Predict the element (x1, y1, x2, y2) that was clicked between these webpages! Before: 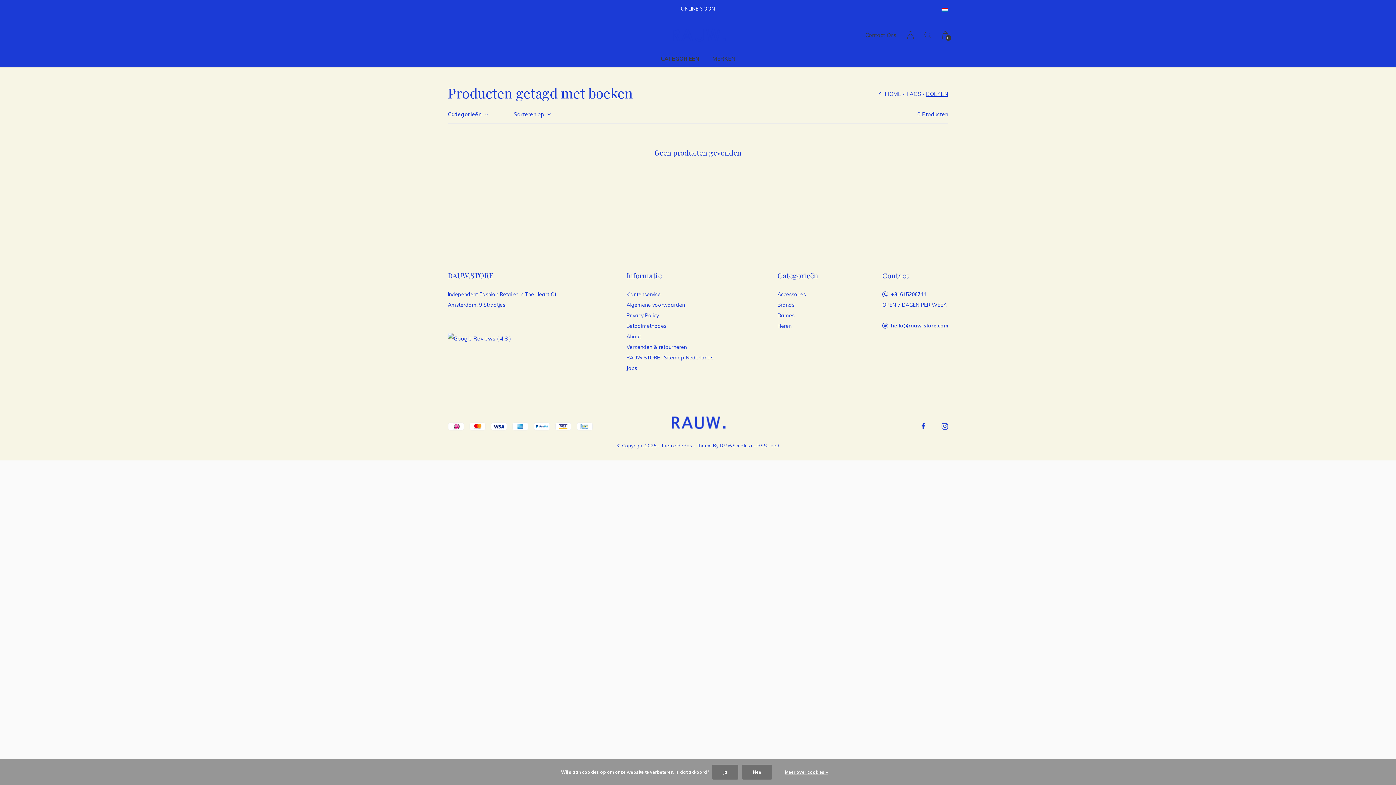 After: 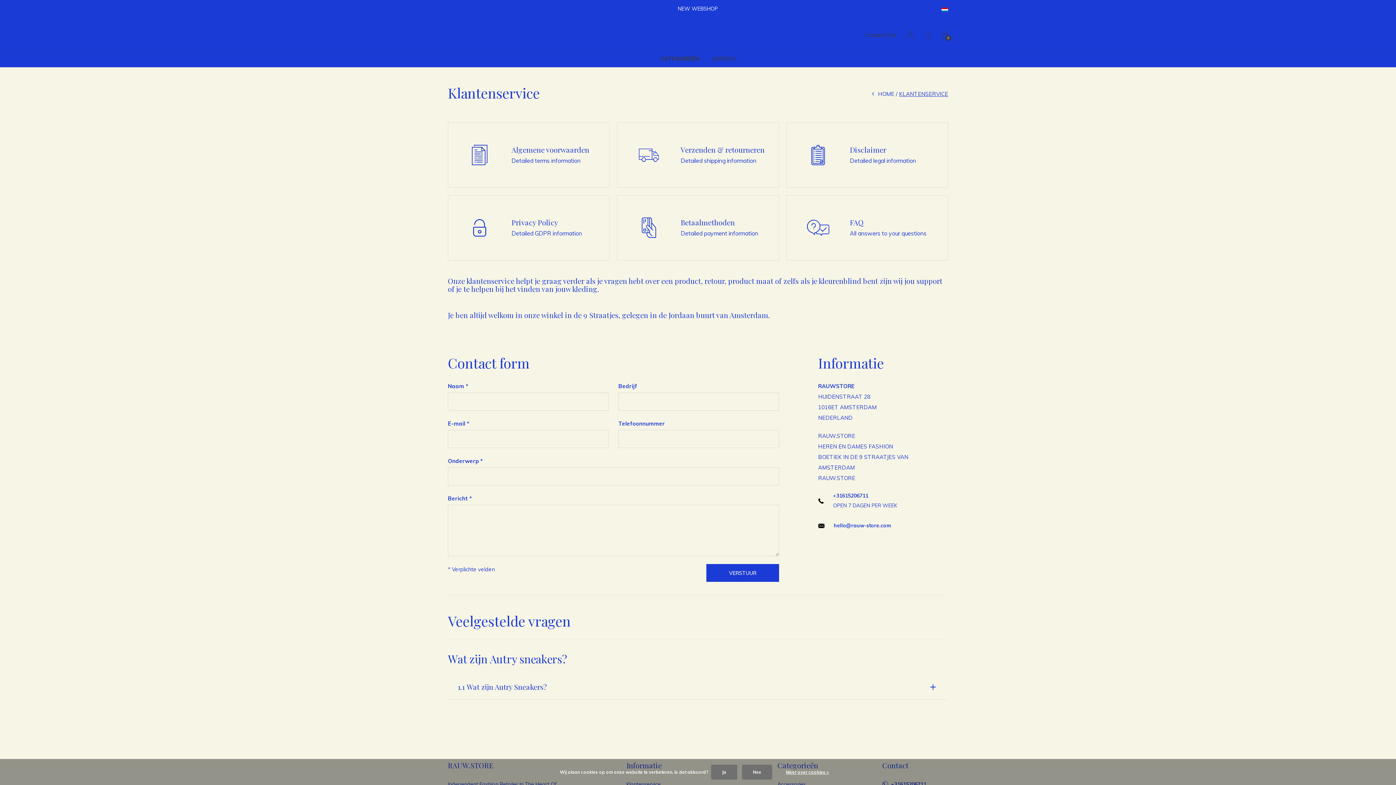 Action: label: Klantenservice bbox: (626, 289, 713, 300)